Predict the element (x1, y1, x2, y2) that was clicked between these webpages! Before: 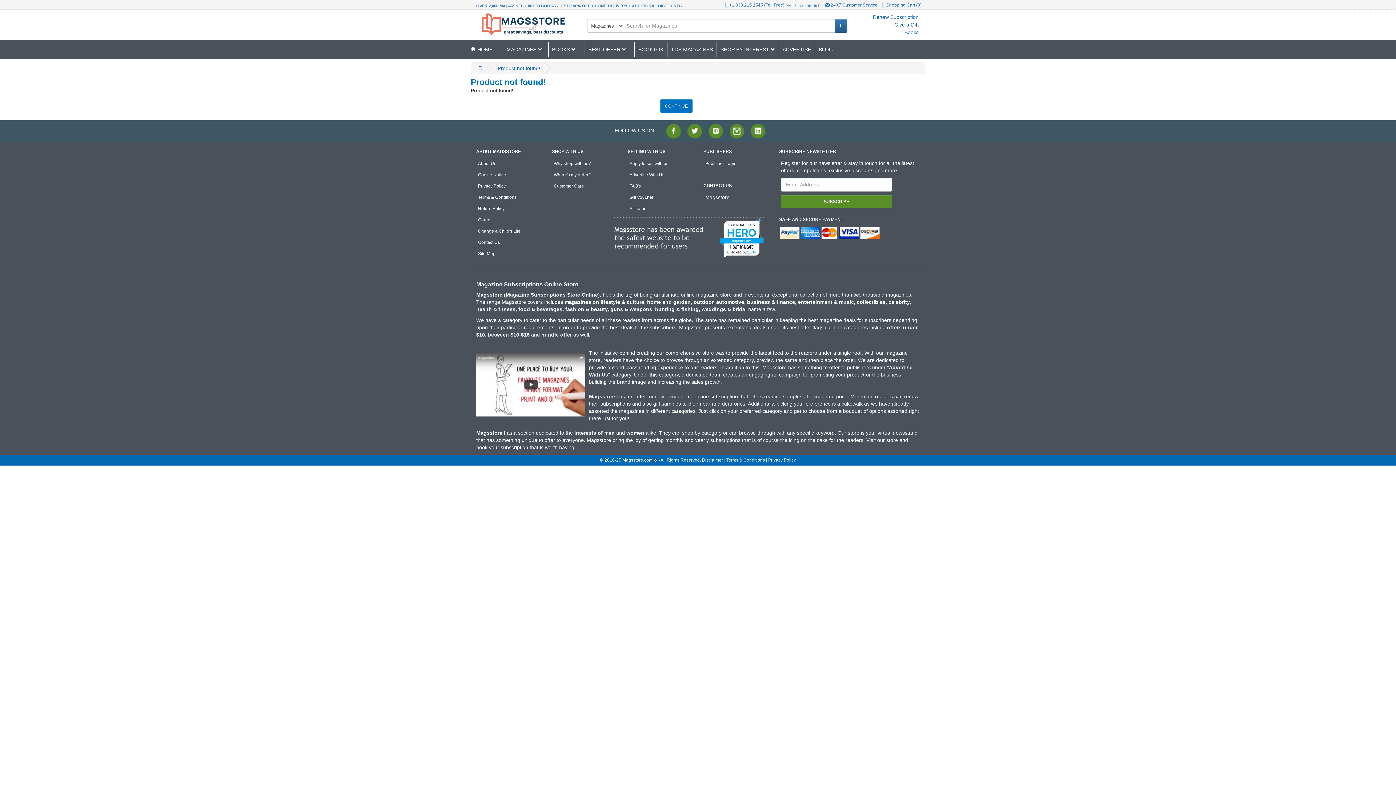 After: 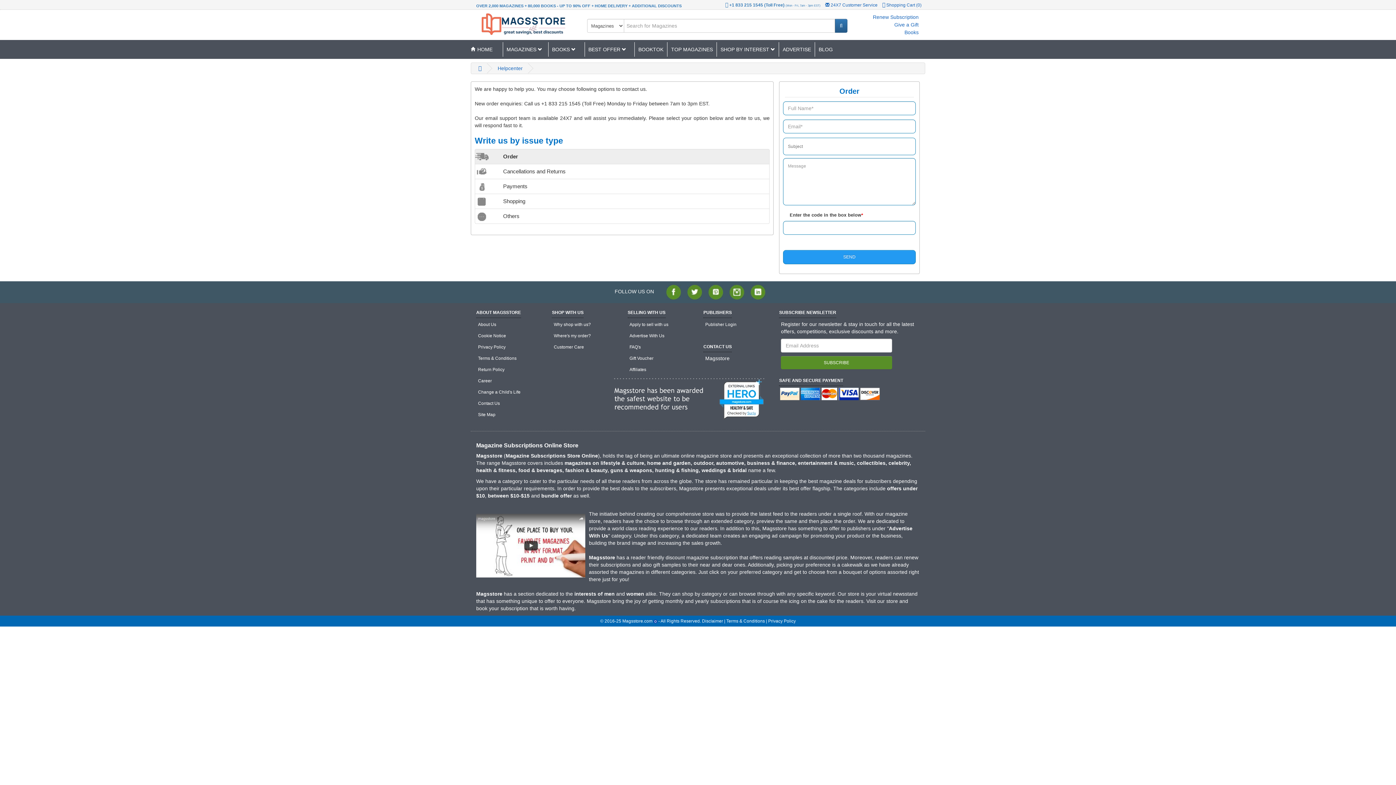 Action: bbox: (553, 183, 584, 188) label: Customer Care